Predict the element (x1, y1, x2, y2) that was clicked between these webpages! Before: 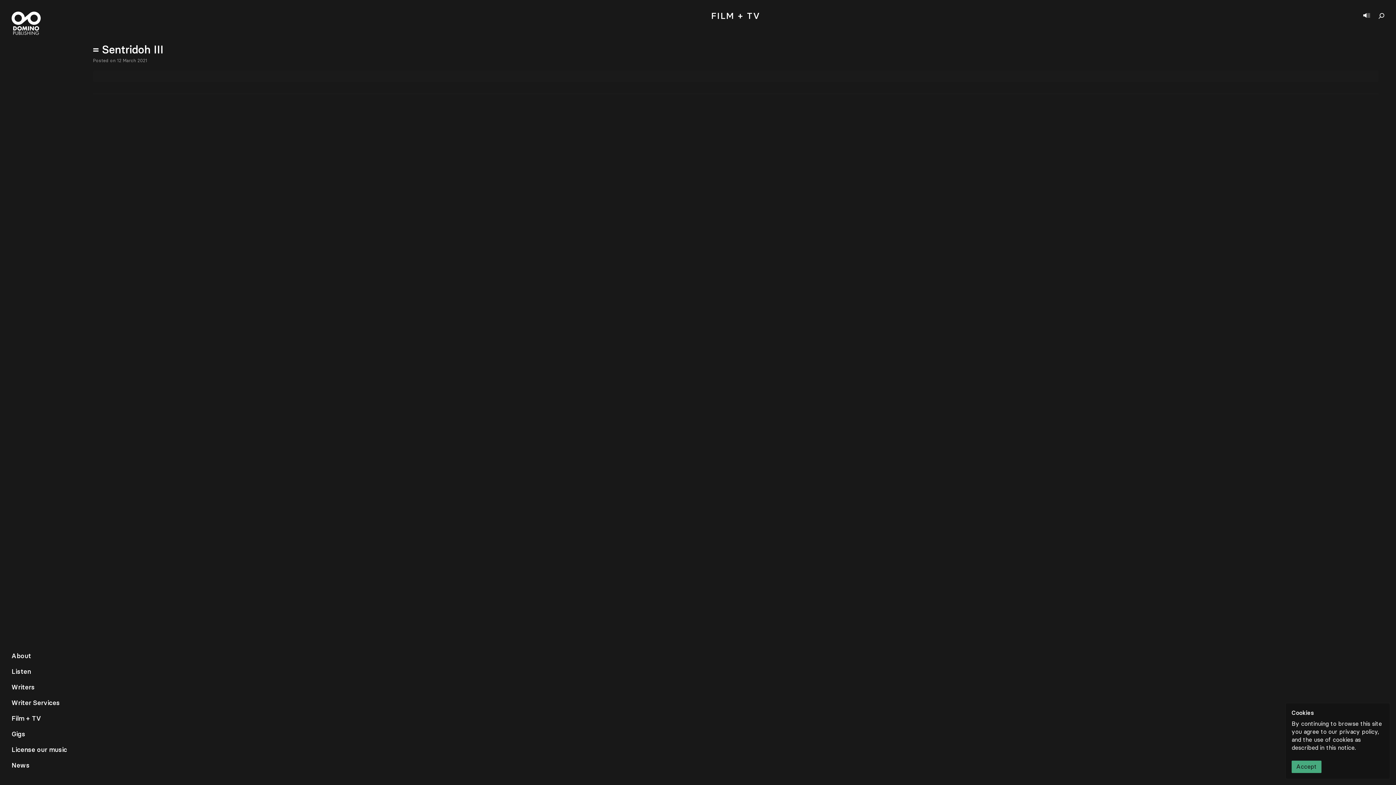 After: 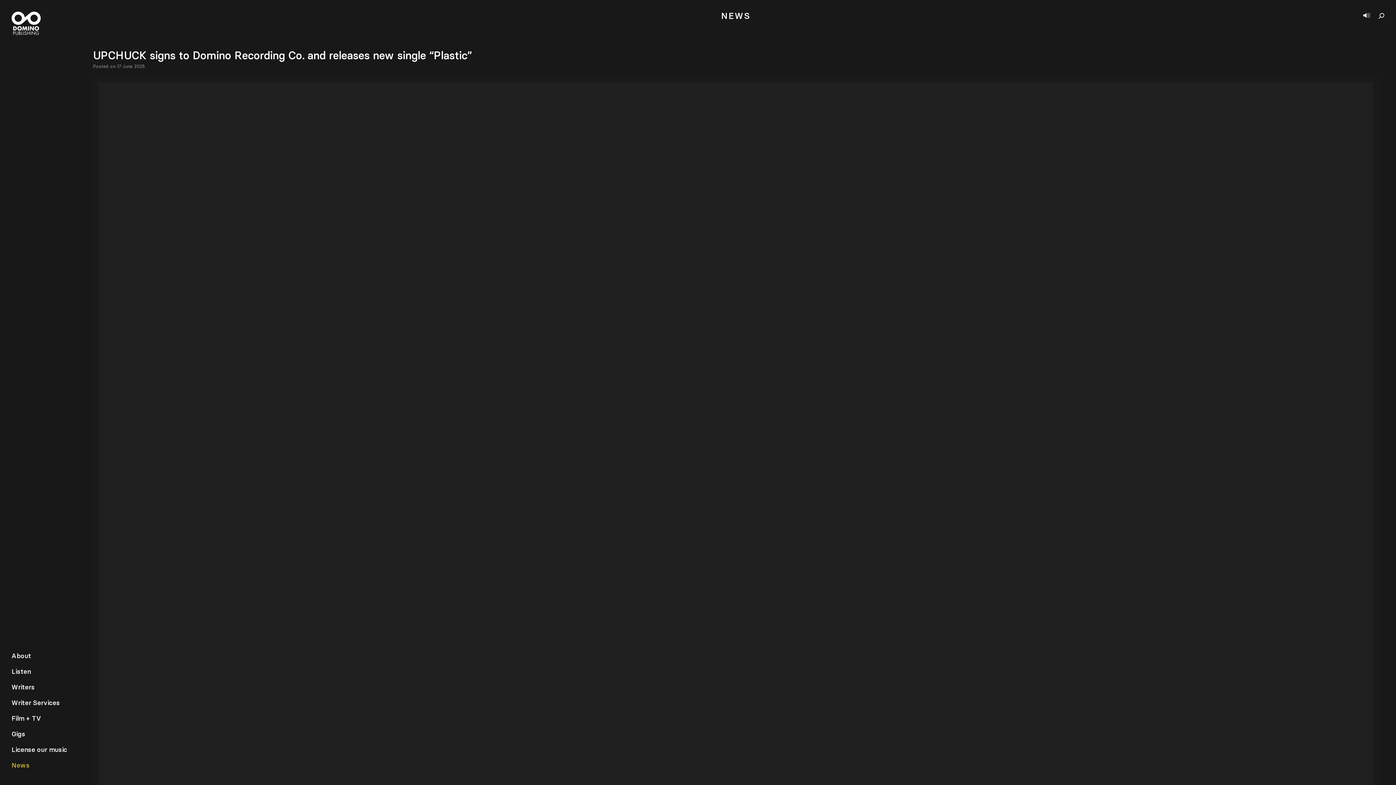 Action: label: News bbox: (11, 758, 67, 773)